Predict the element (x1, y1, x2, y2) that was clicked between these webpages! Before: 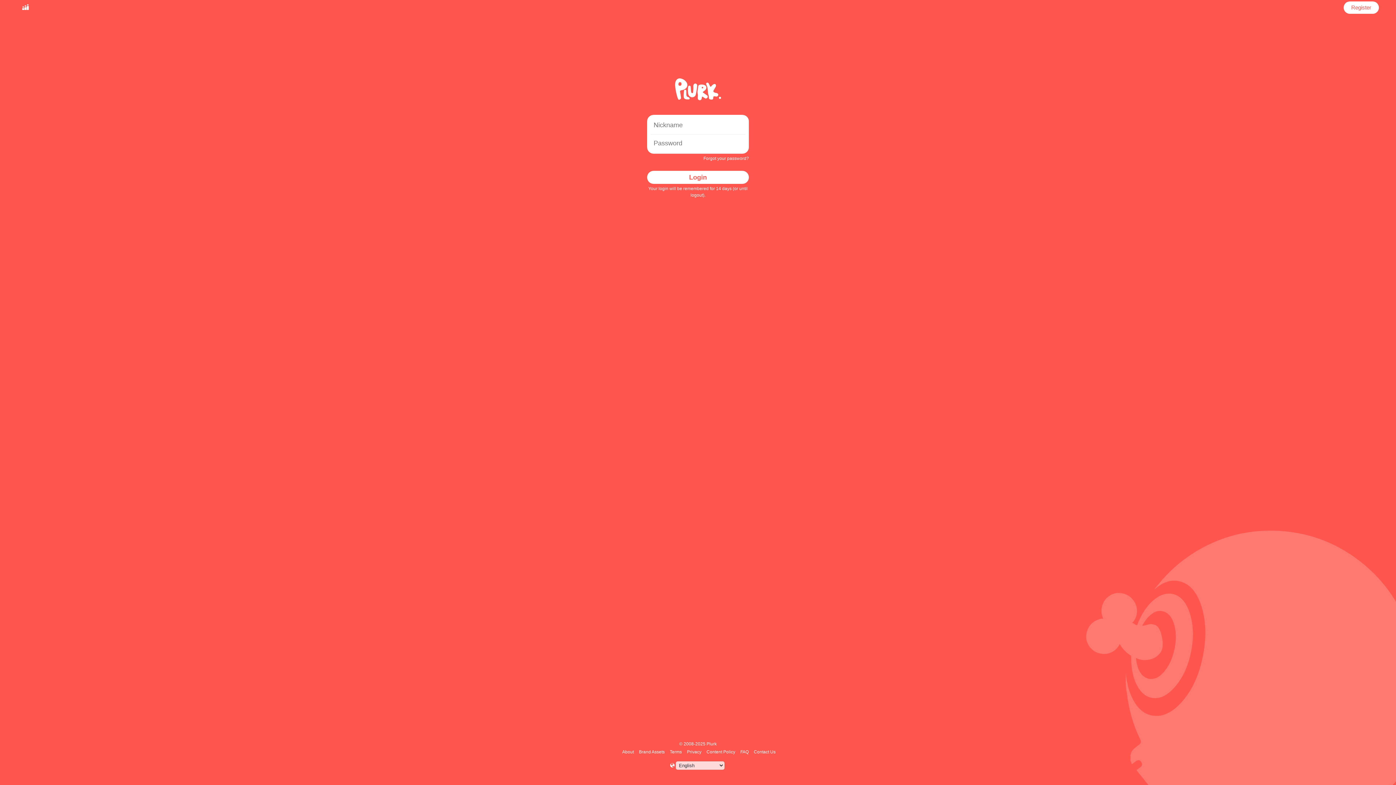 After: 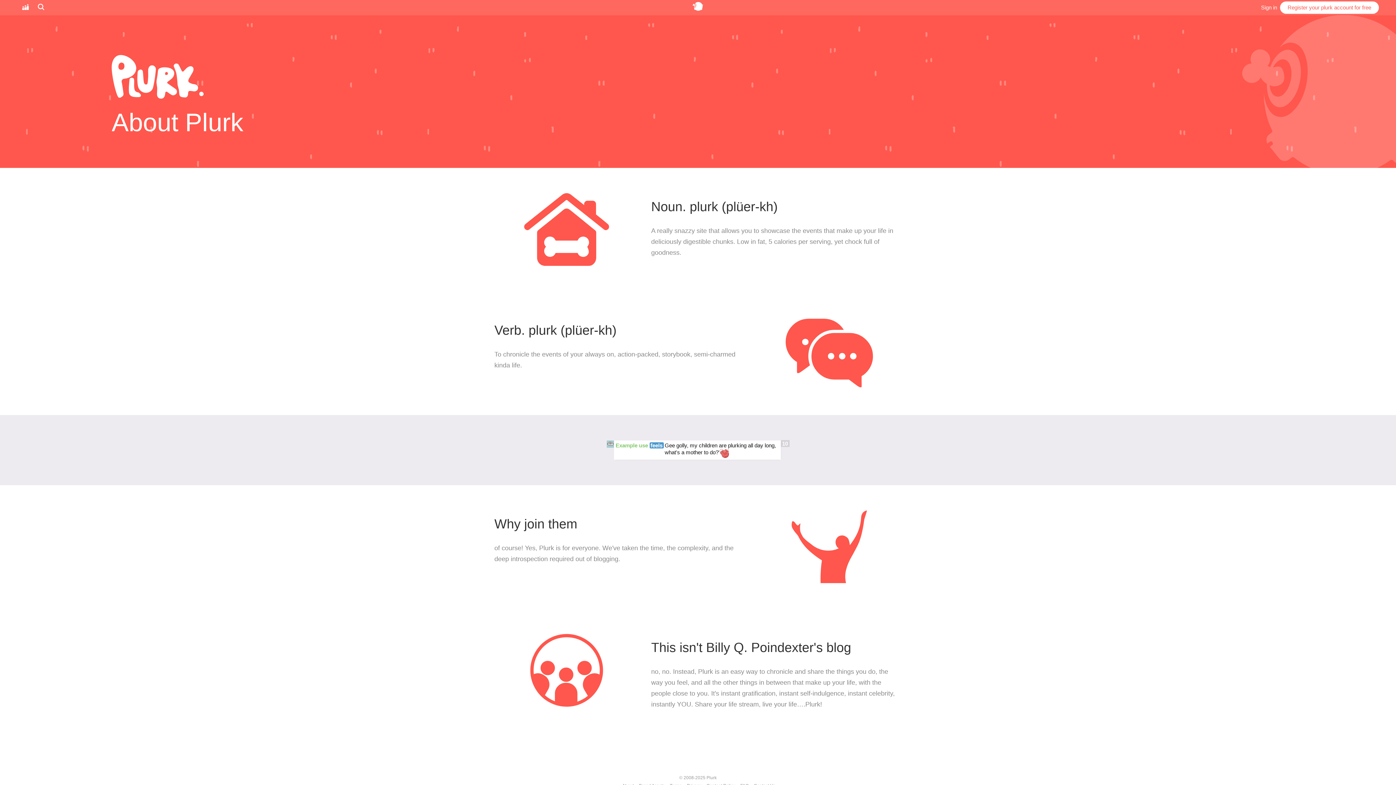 Action: label: About bbox: (621, 749, 635, 754)